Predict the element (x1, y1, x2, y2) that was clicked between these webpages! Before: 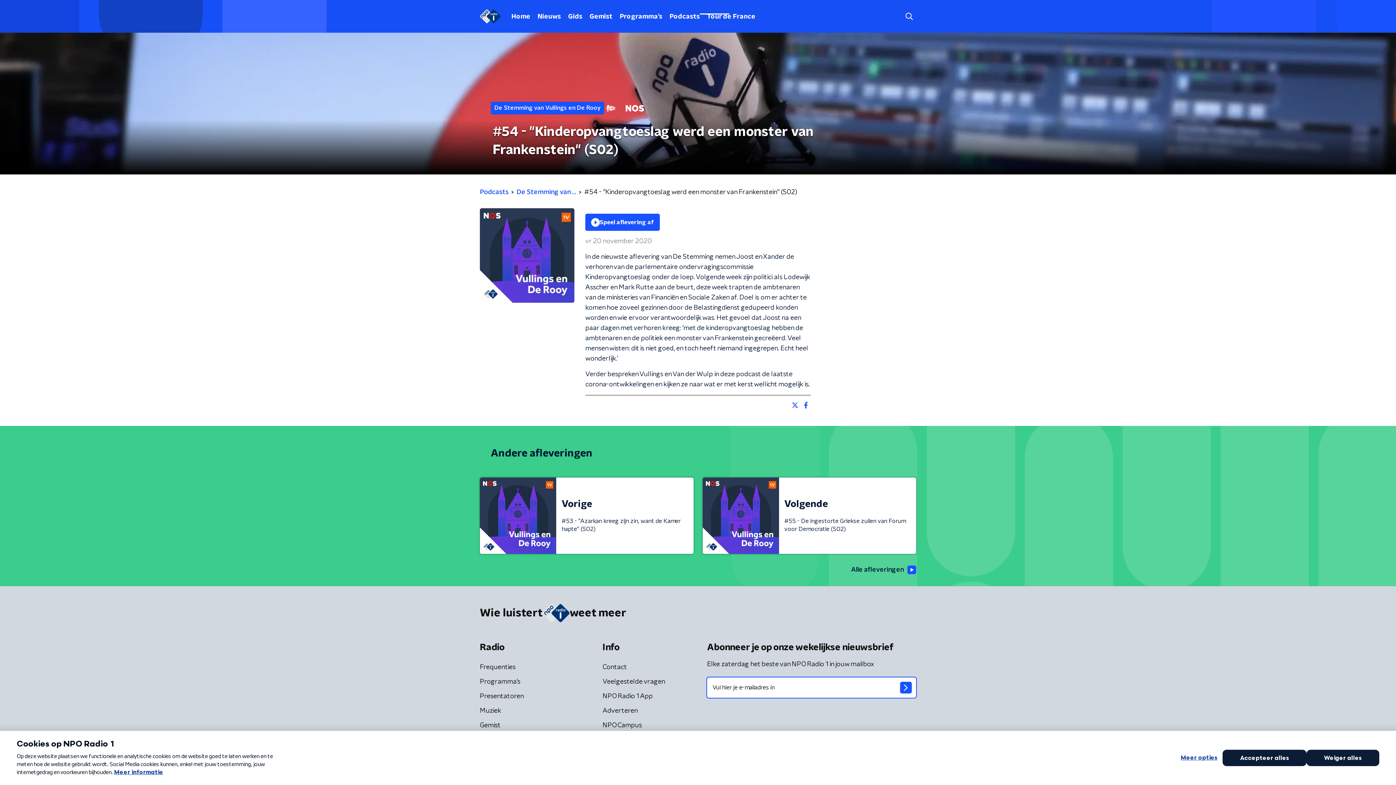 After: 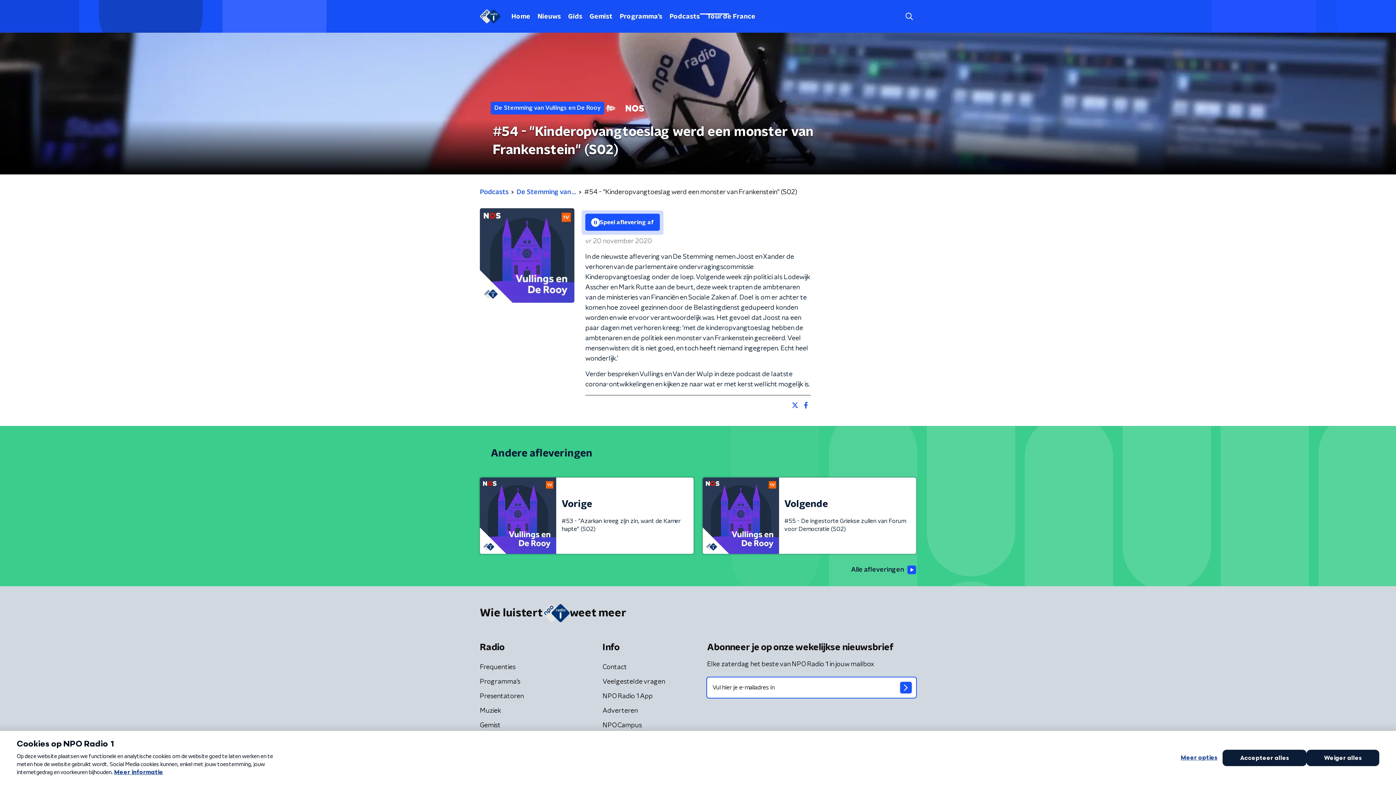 Action: bbox: (585, 213, 660, 230) label: Speel aflevering af